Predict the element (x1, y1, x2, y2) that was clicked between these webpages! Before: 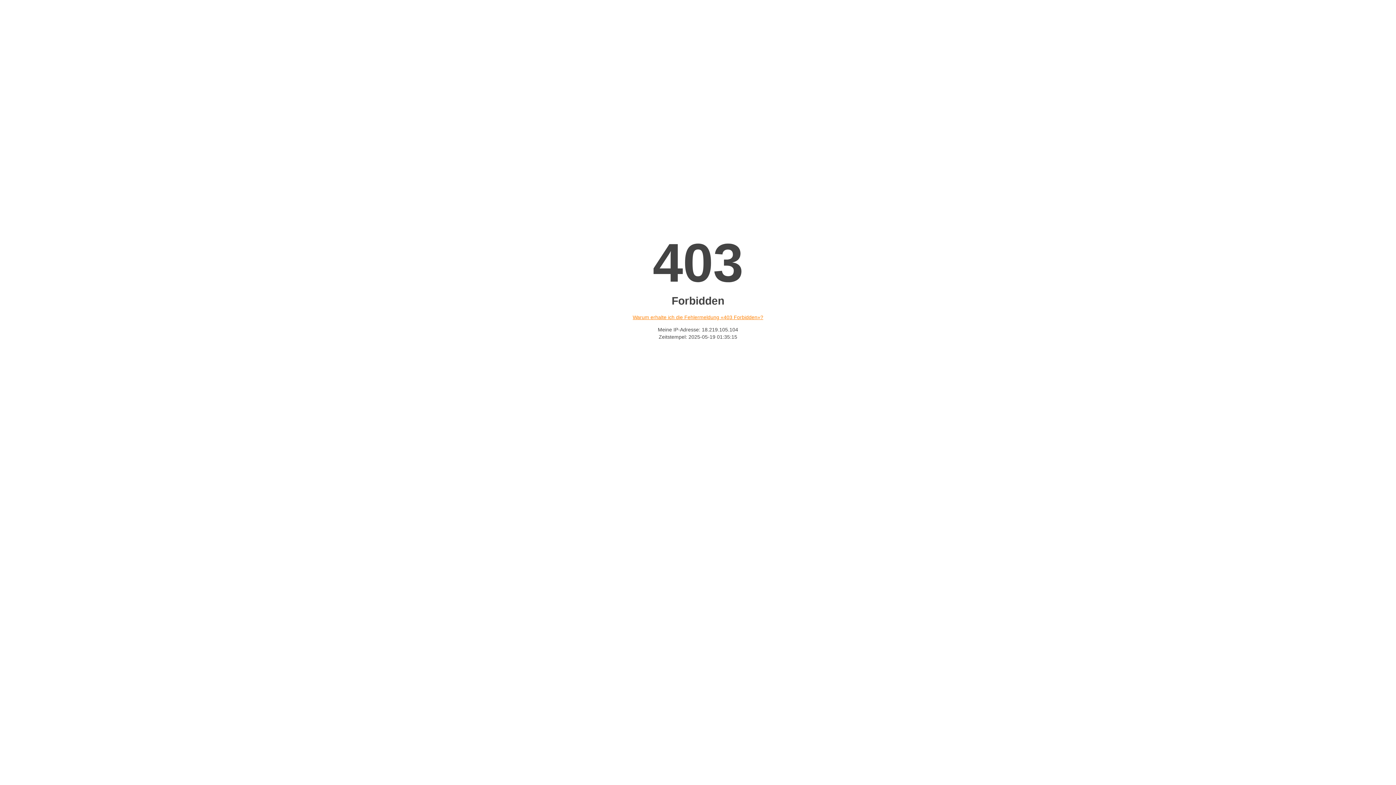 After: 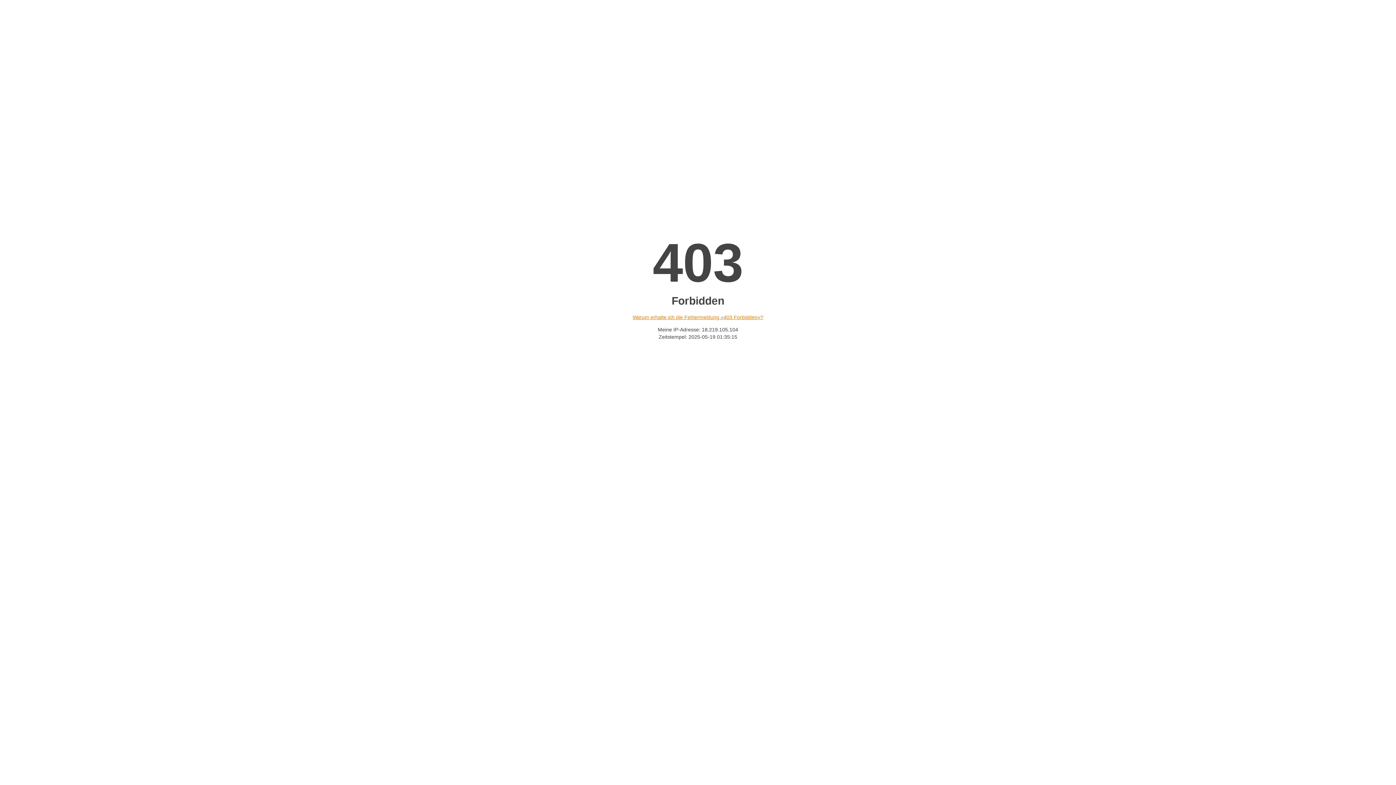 Action: bbox: (632, 314, 763, 320) label: Warum erhalte ich die Fehlermeldung «403 Forbidden»?